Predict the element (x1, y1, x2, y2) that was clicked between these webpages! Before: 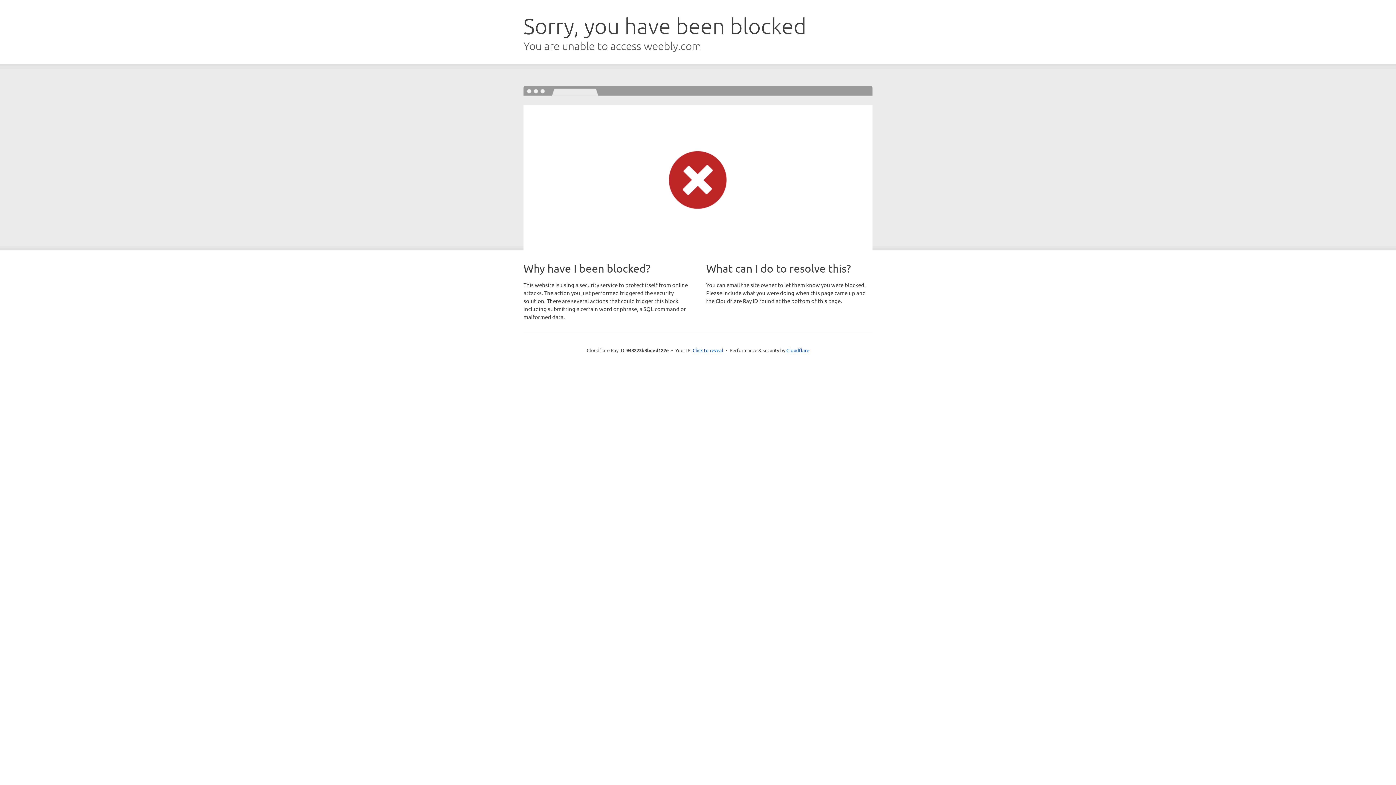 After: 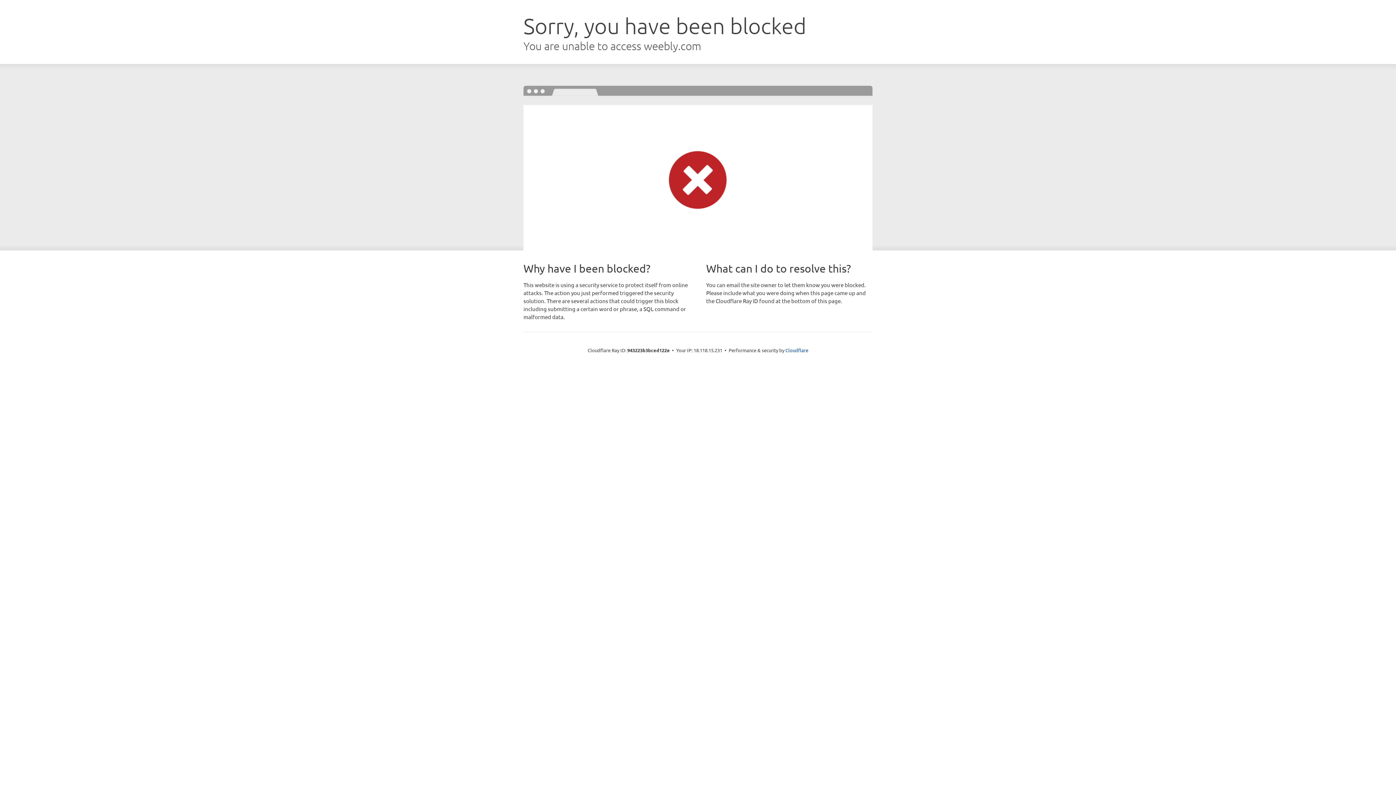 Action: label: Click to reveal bbox: (692, 346, 723, 353)